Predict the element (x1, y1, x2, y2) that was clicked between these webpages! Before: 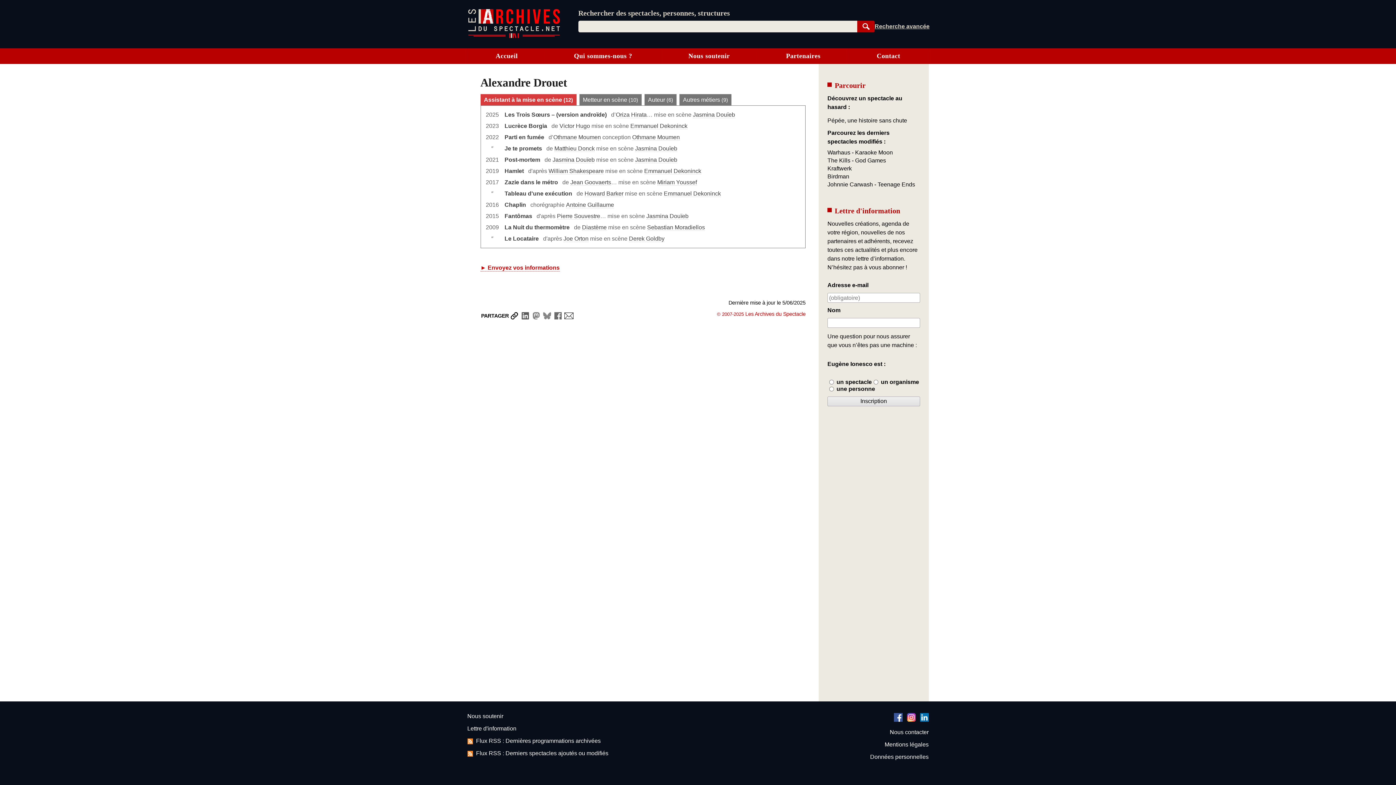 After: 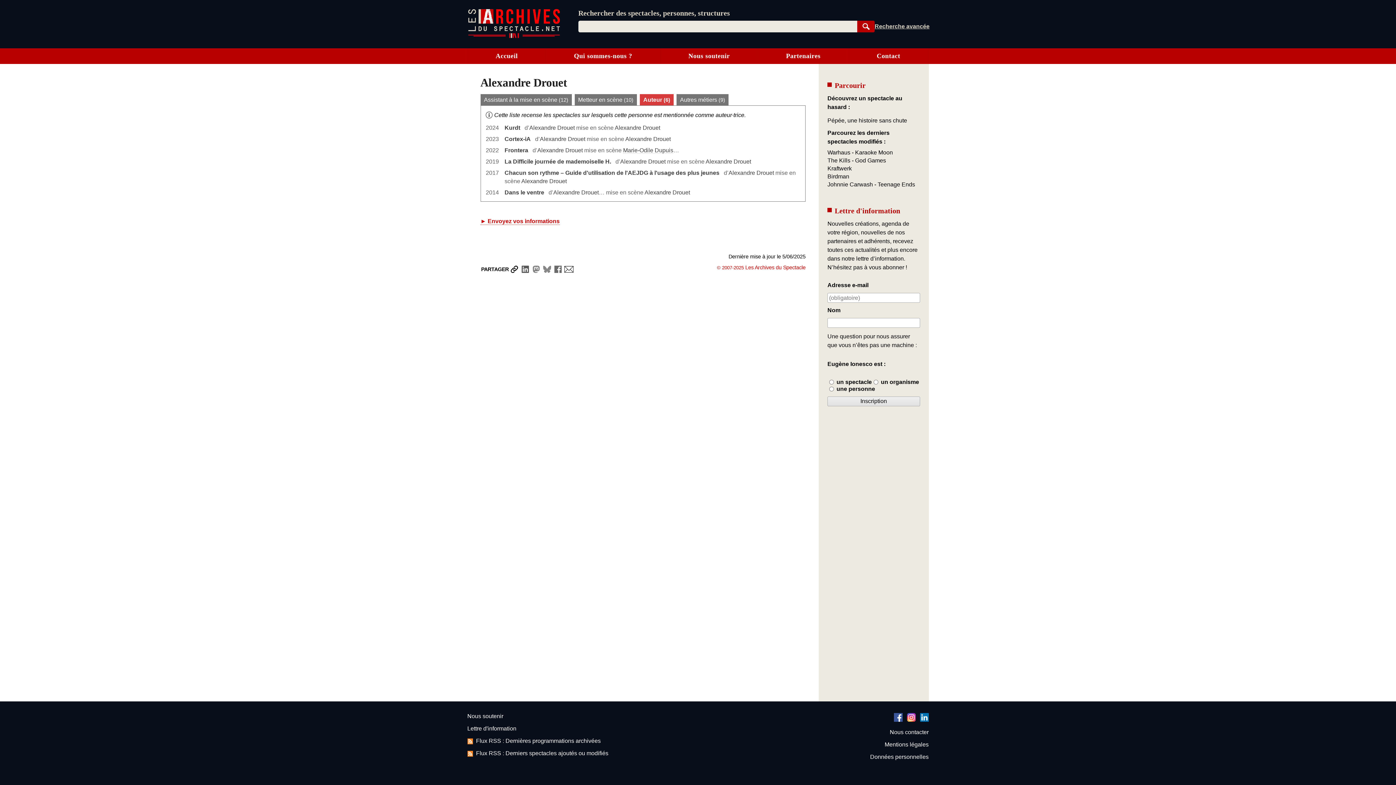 Action: bbox: (644, 94, 676, 105) label: Auteur (6)